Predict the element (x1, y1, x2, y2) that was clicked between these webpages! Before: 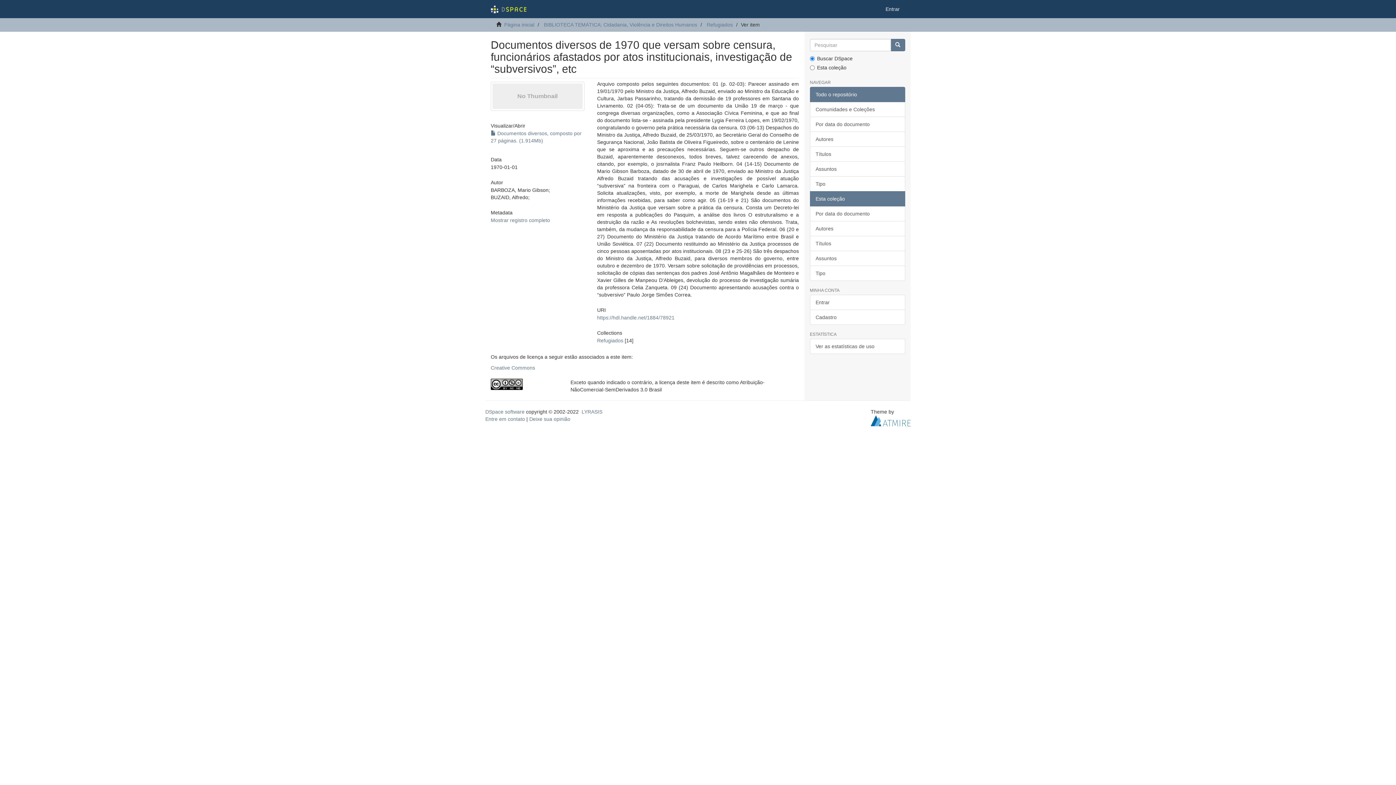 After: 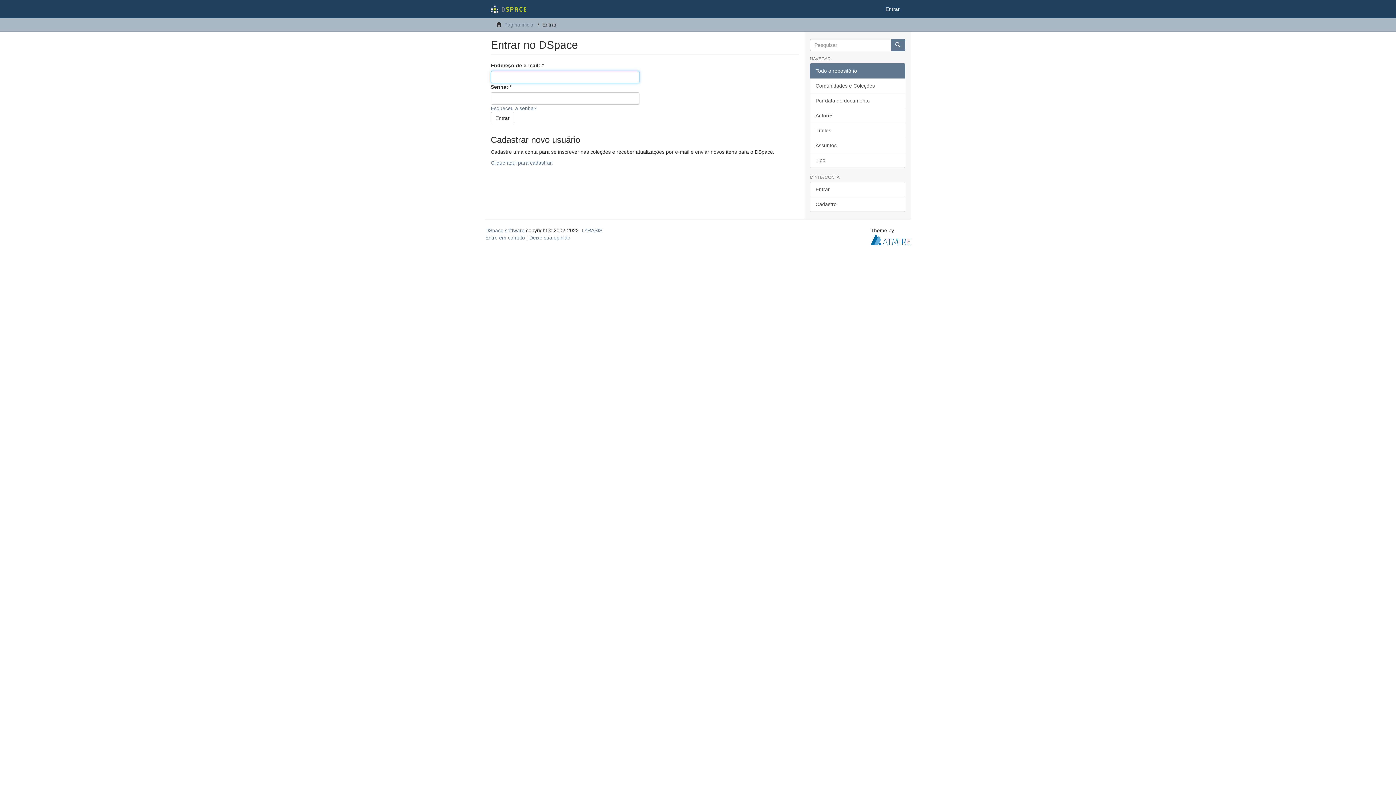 Action: bbox: (880, 0, 905, 18) label: Entrar